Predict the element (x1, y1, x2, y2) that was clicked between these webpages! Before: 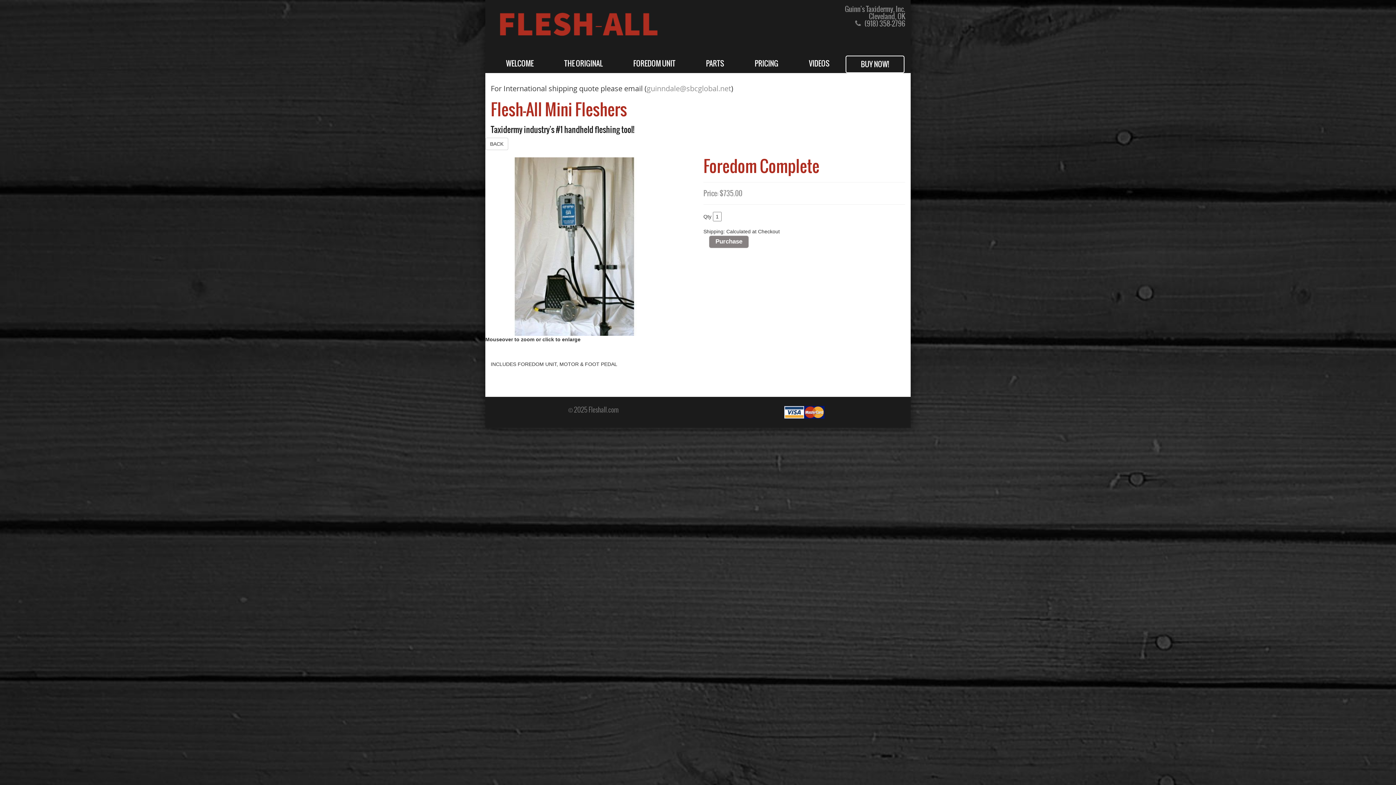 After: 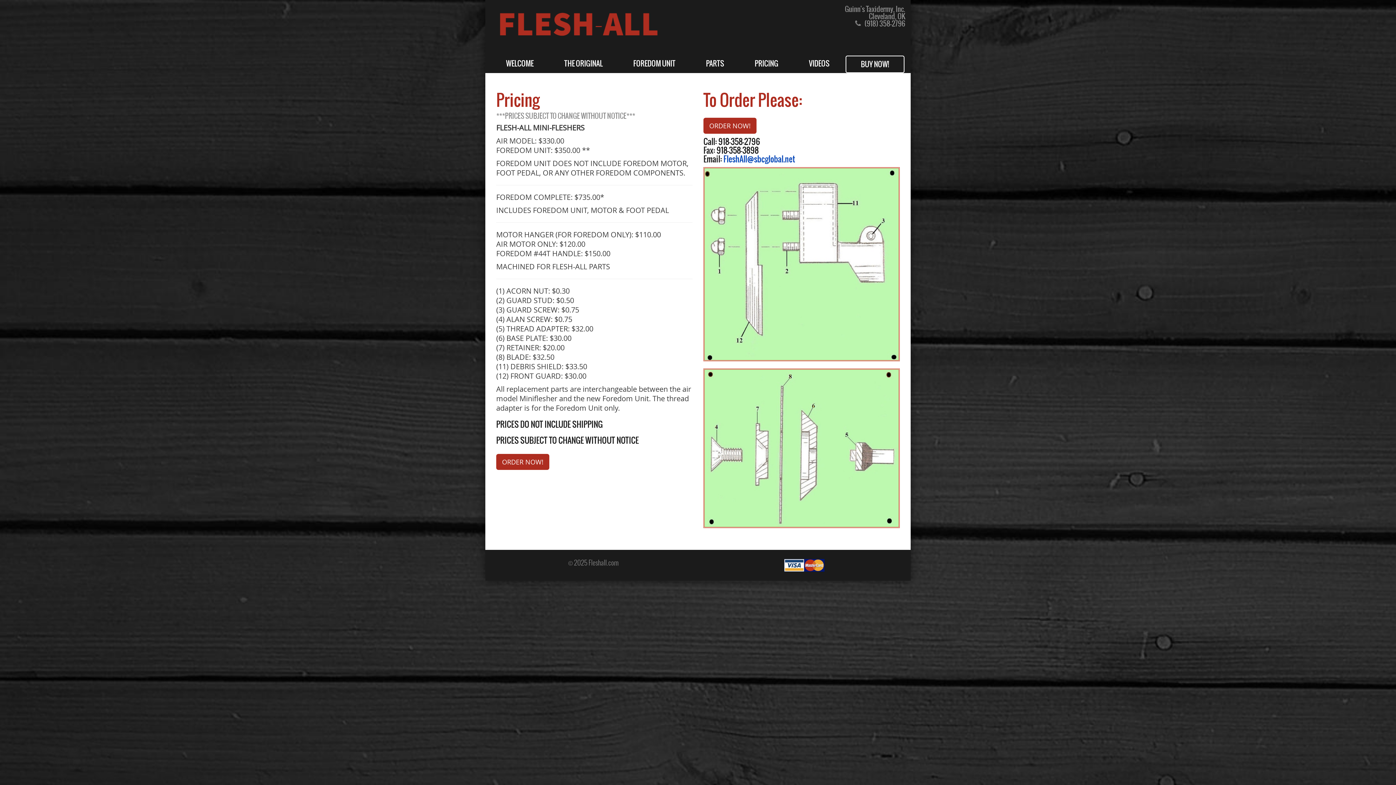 Action: bbox: (740, 55, 793, 71) label: PRICING